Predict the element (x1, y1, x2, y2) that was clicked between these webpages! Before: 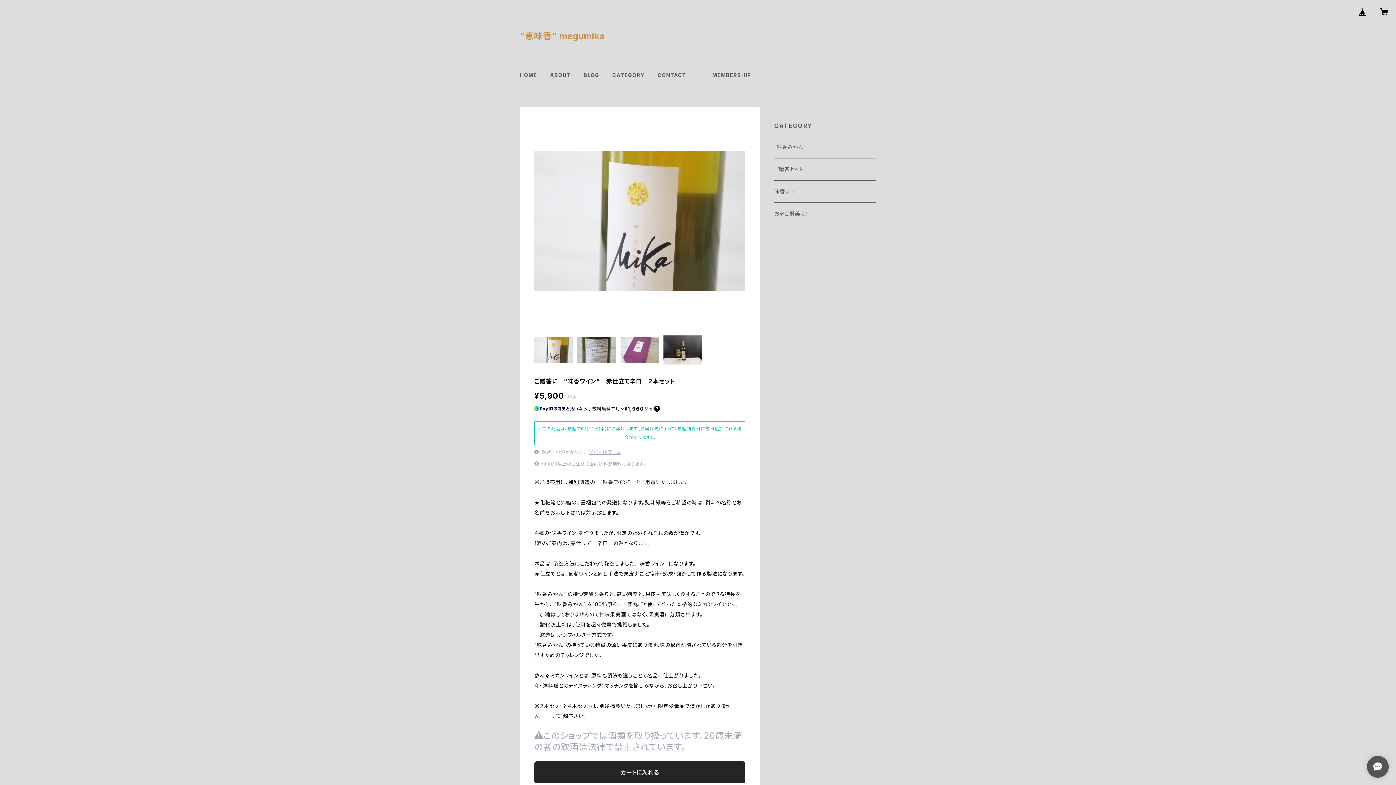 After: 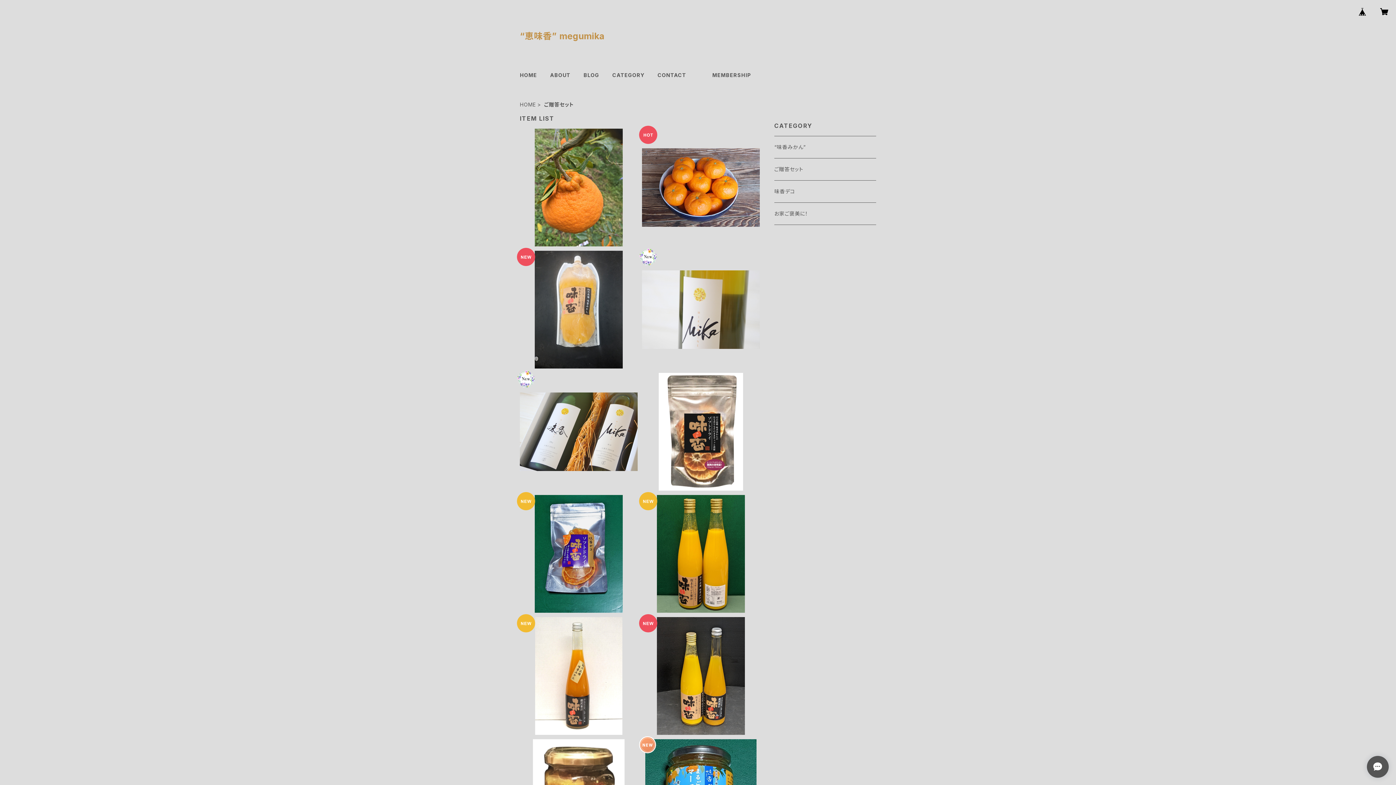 Action: bbox: (774, 158, 876, 180) label: ご贈答セット